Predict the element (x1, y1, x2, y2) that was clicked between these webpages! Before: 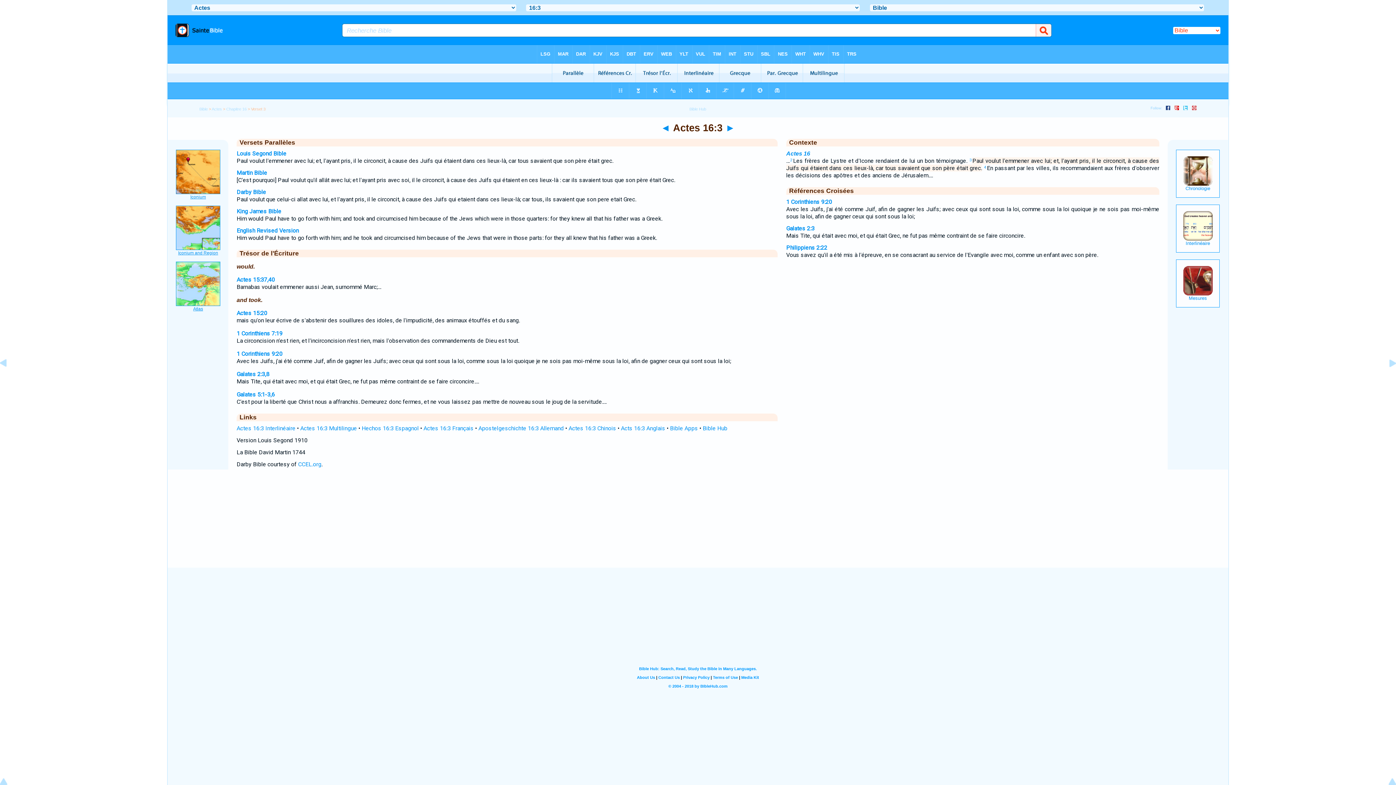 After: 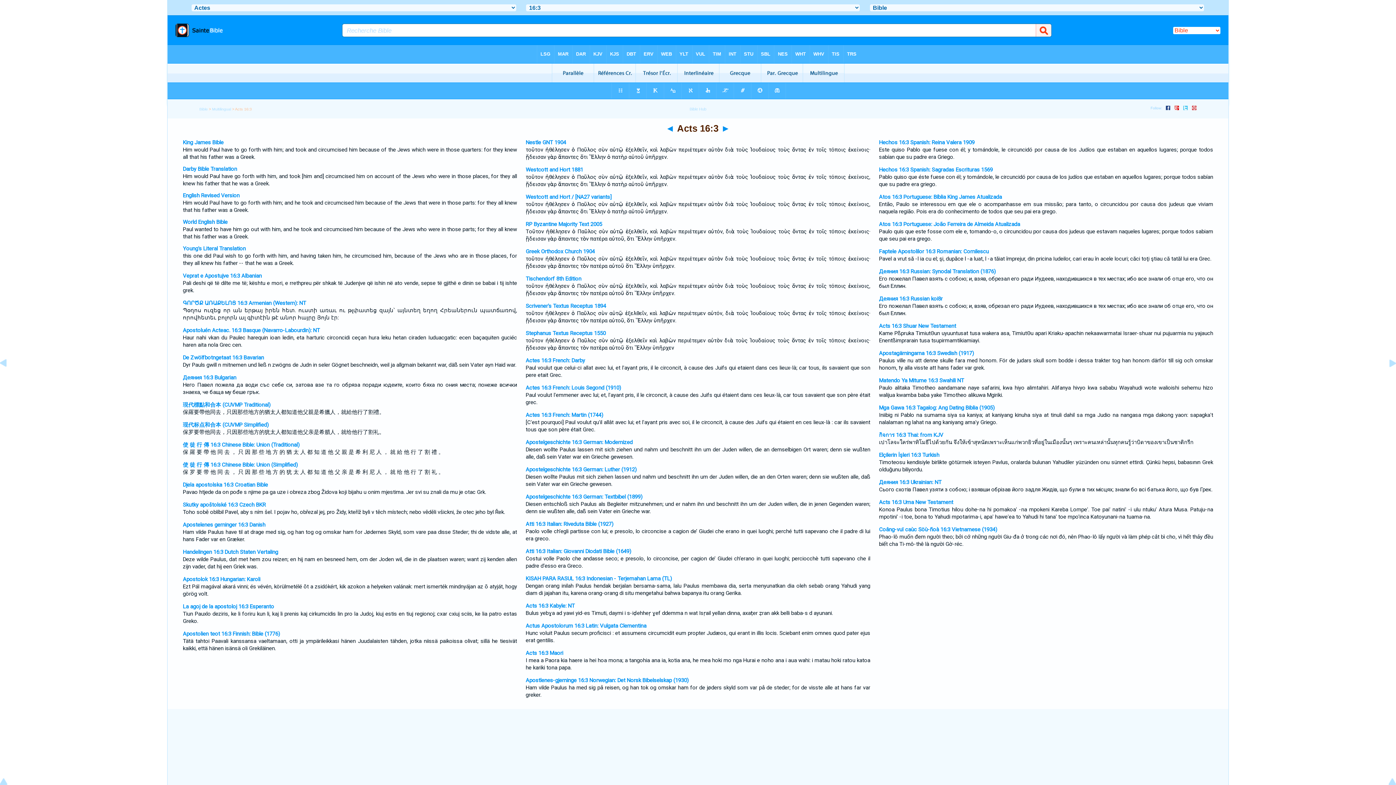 Action: bbox: (300, 425, 357, 432) label: Actes 16:3 Multilingue